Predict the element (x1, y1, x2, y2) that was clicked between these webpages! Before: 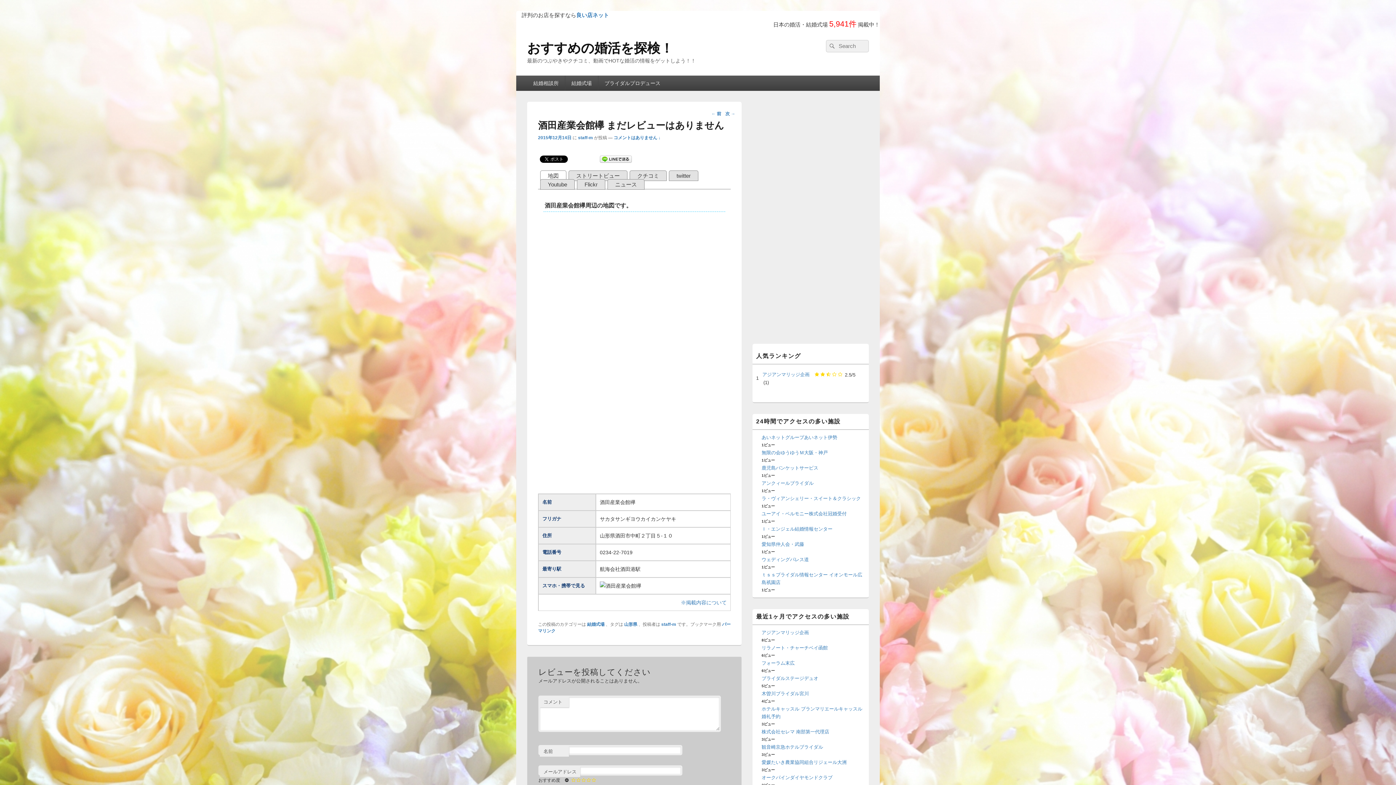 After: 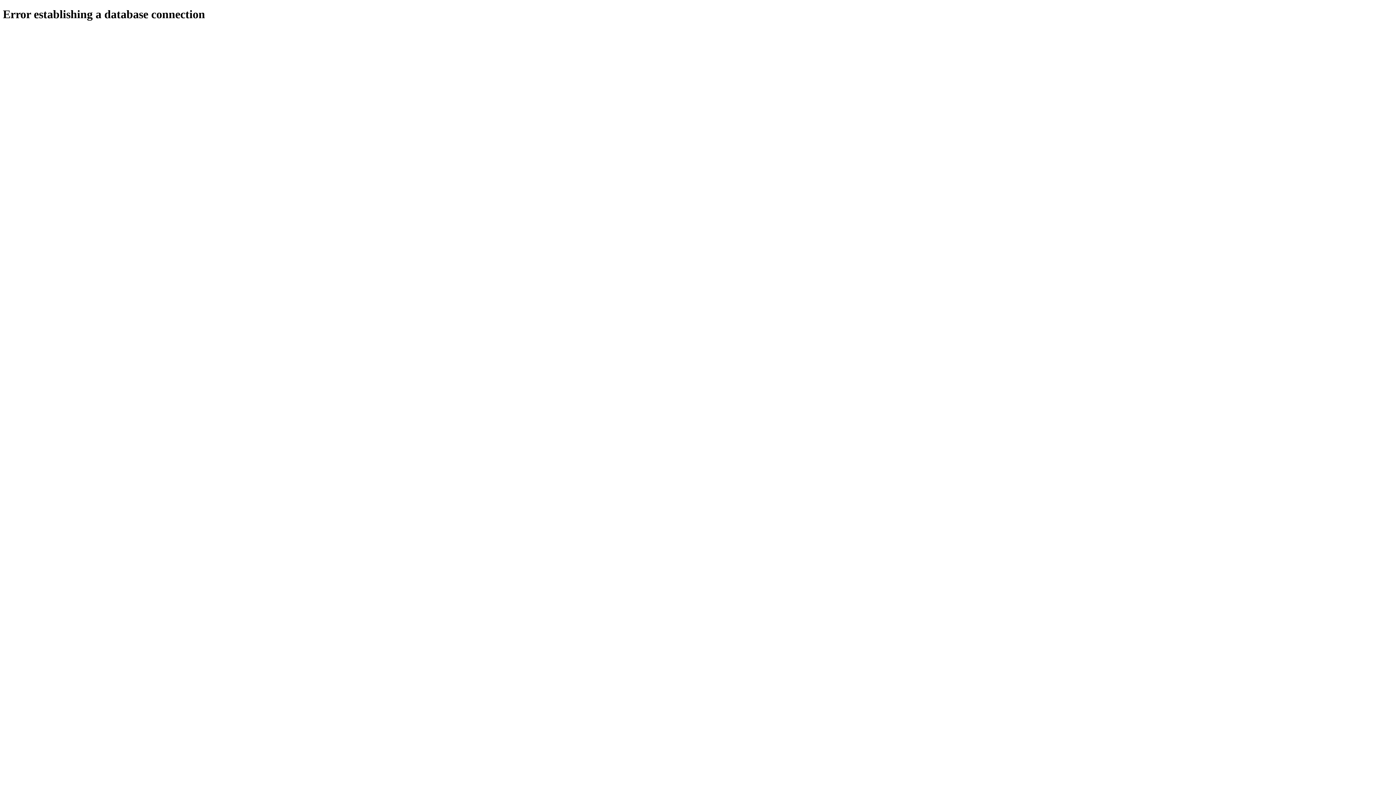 Action: bbox: (576, 12, 609, 18) label: 良い店ネット